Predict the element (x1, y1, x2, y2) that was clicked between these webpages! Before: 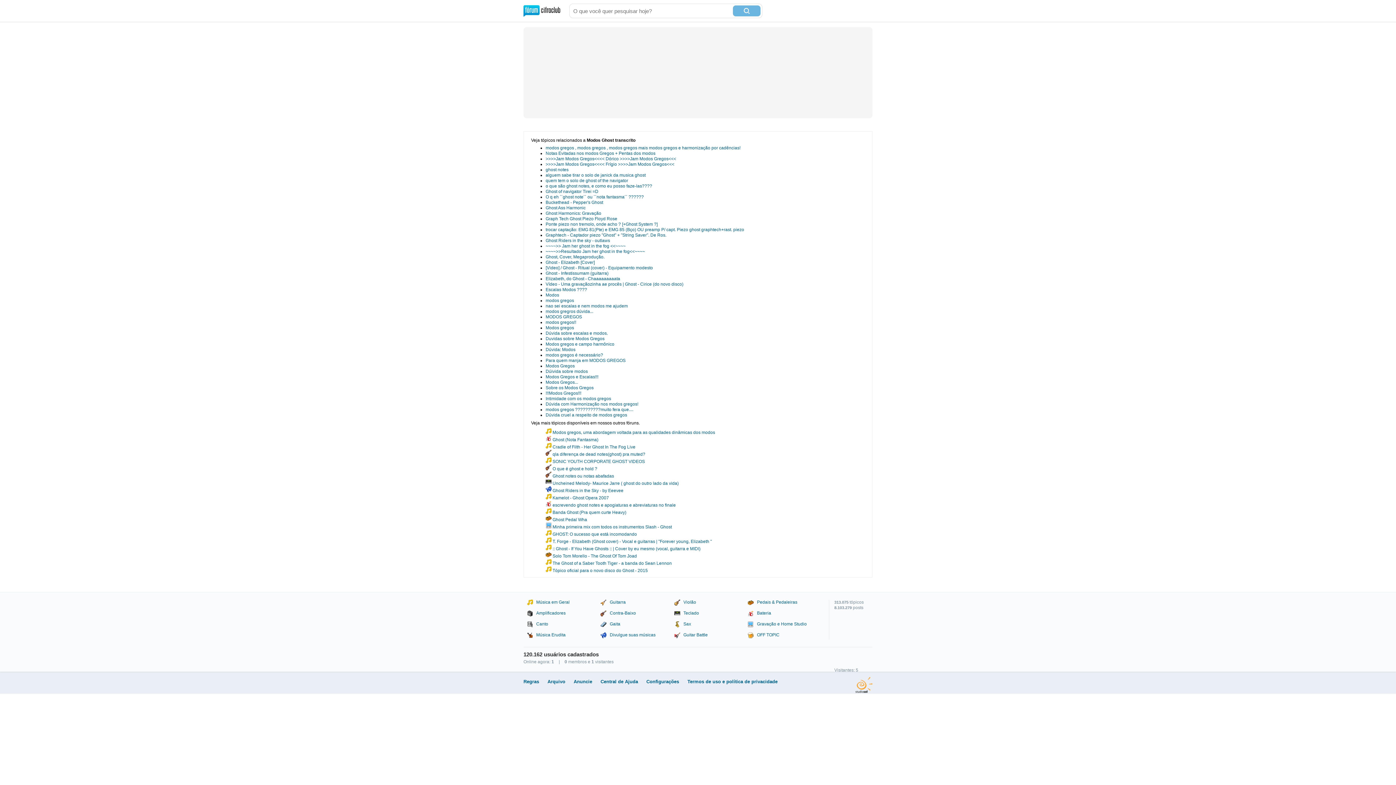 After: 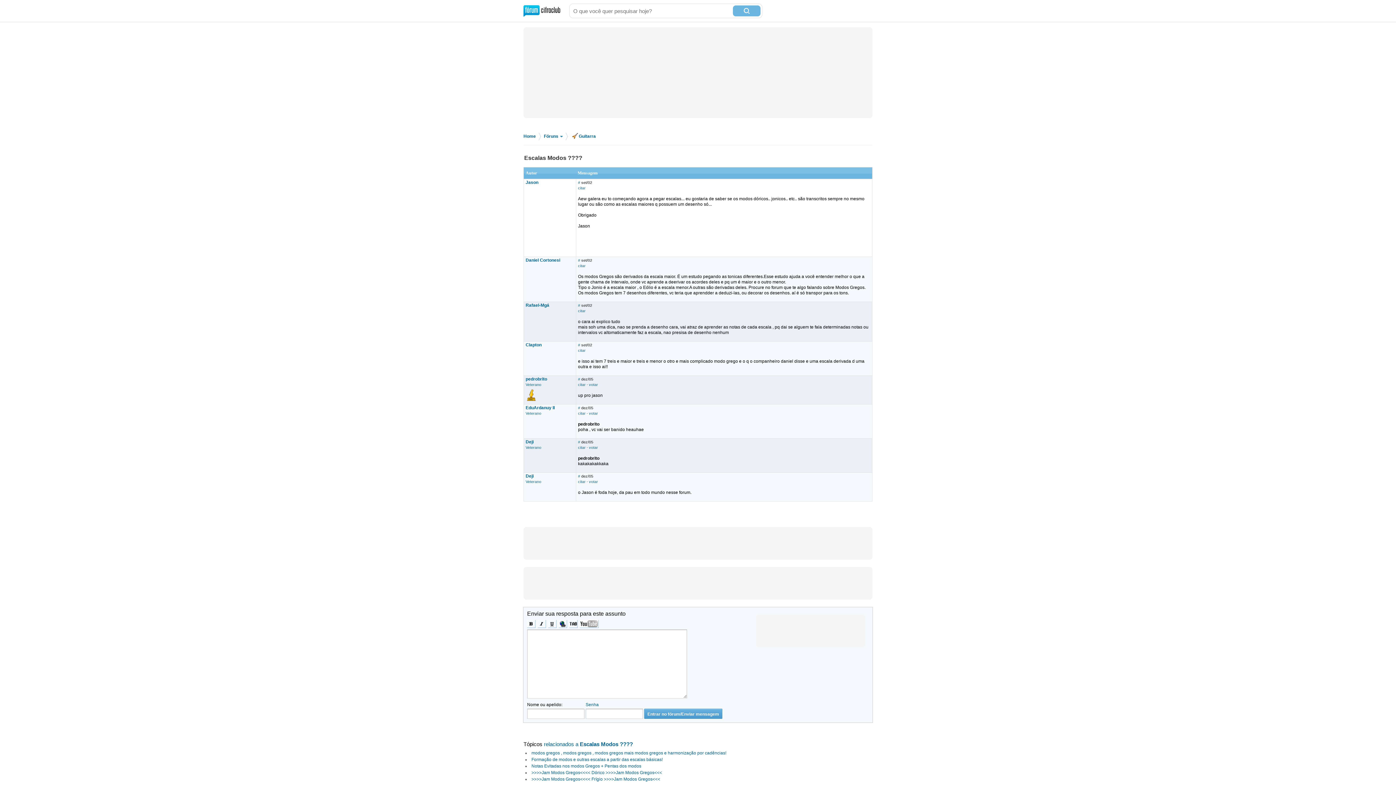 Action: bbox: (545, 287, 587, 292) label: Escalas Modos ????